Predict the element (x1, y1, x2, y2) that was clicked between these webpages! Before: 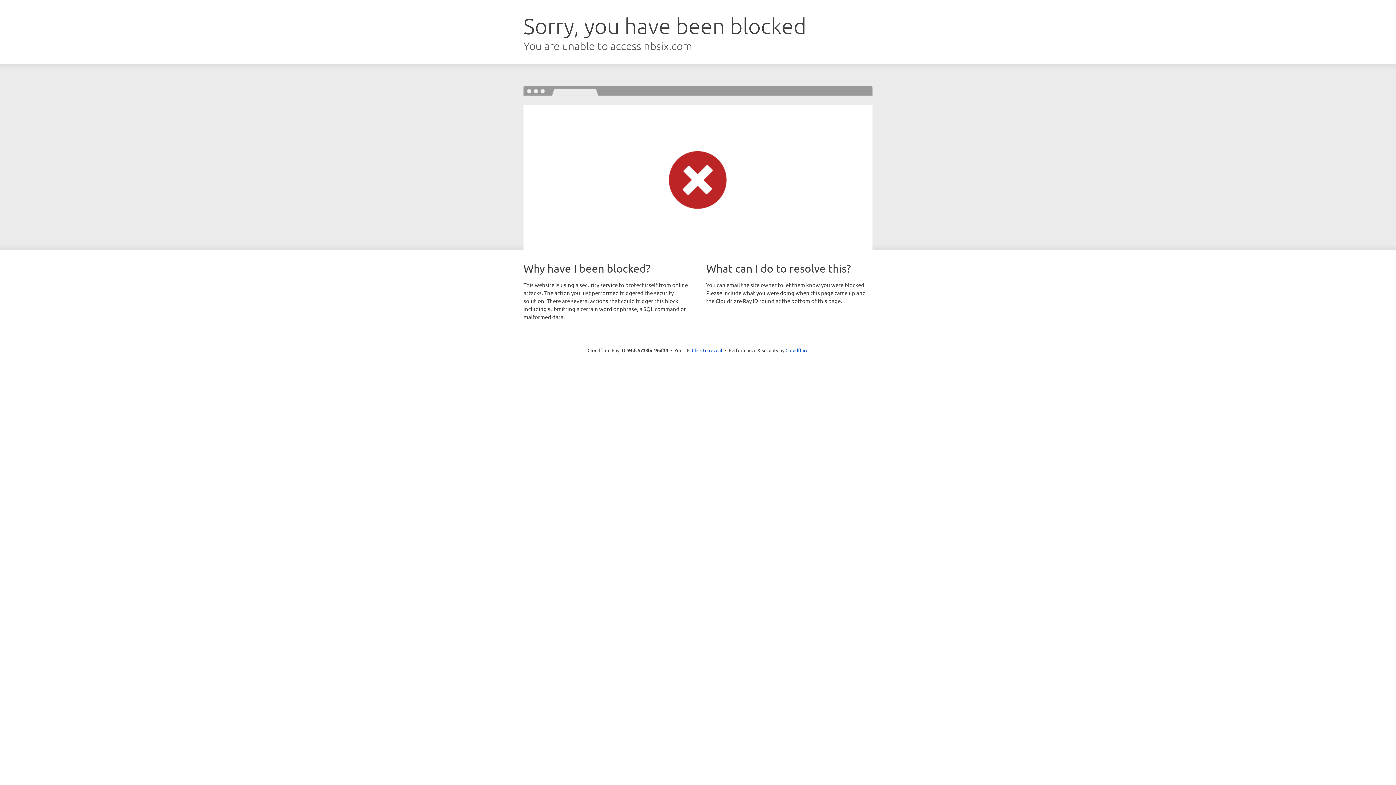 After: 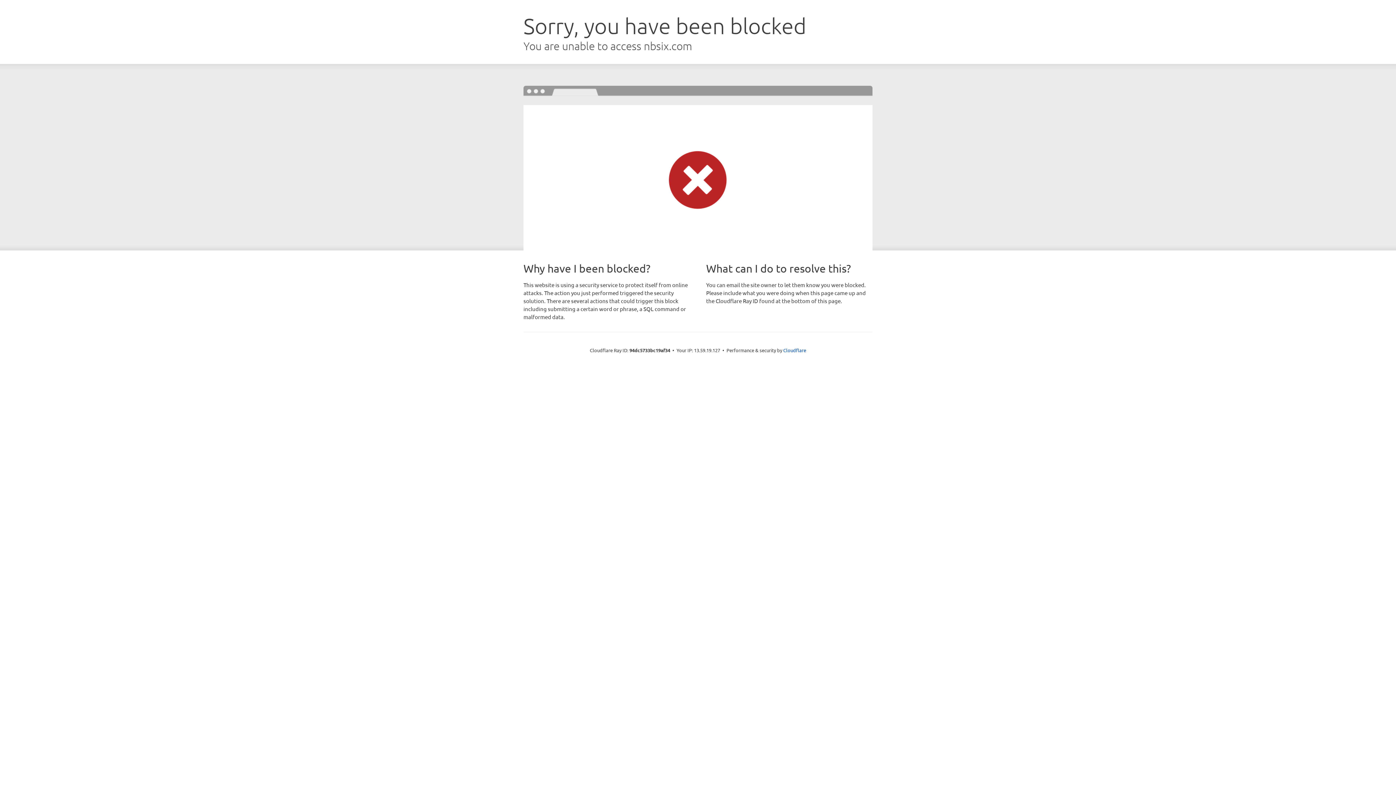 Action: bbox: (692, 346, 722, 353) label: Click to reveal